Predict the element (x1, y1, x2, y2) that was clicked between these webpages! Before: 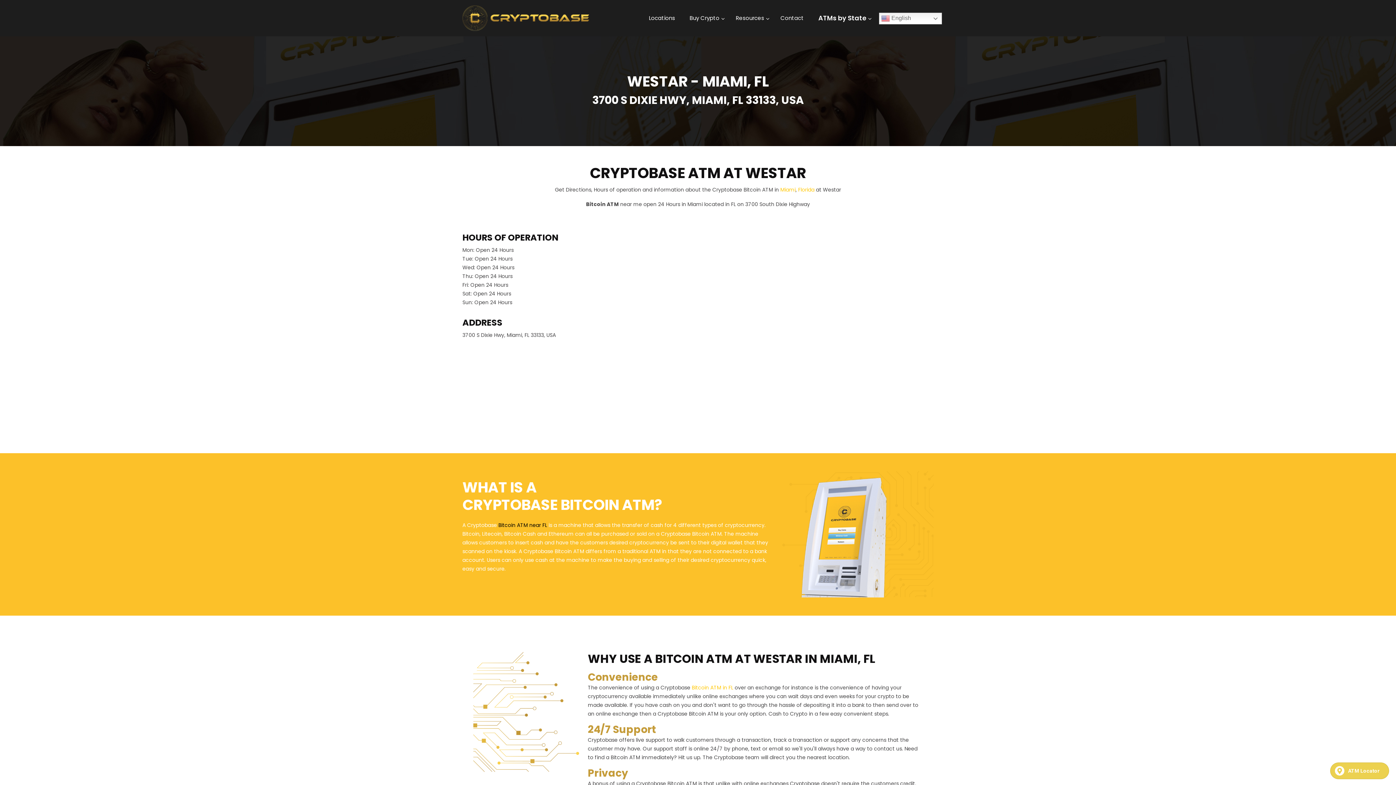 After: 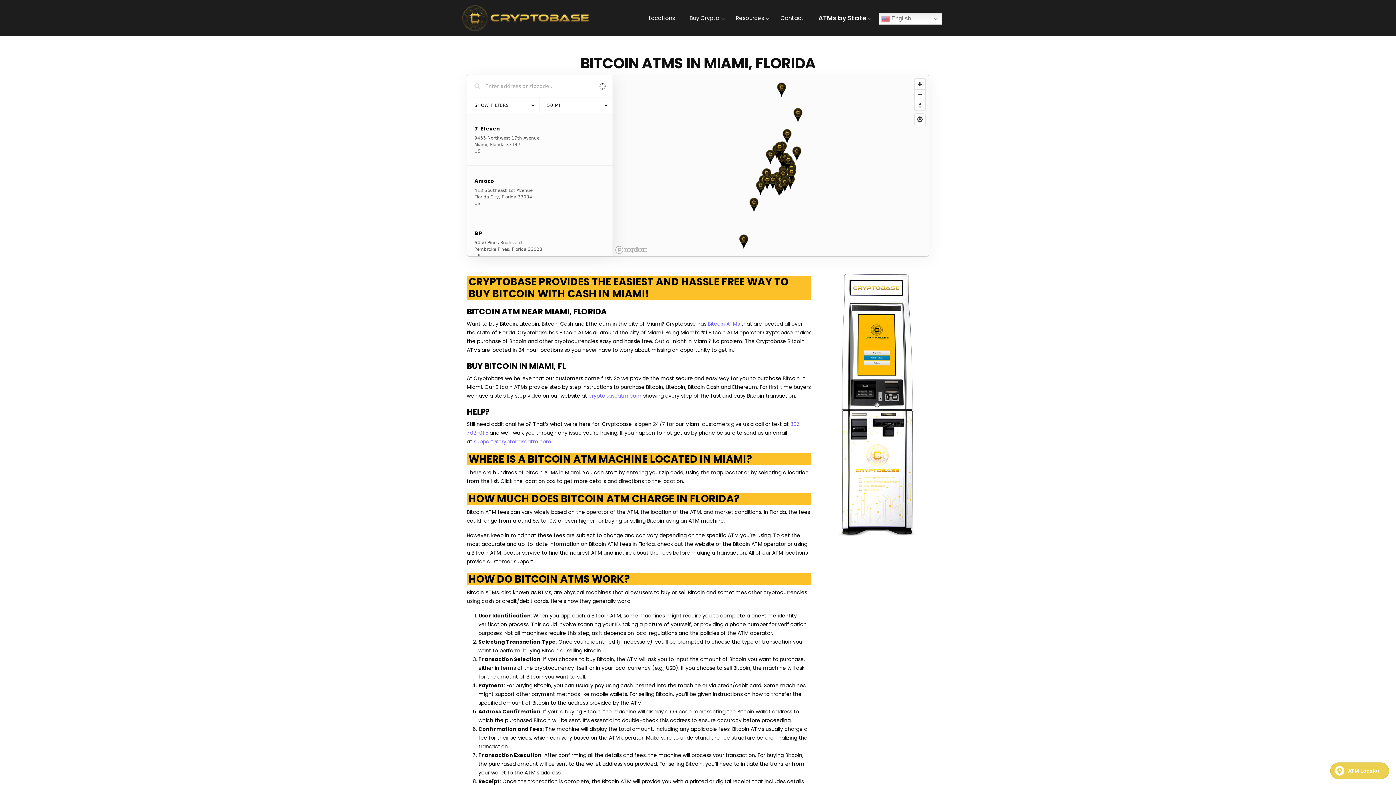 Action: label: Miami bbox: (780, 186, 795, 193)